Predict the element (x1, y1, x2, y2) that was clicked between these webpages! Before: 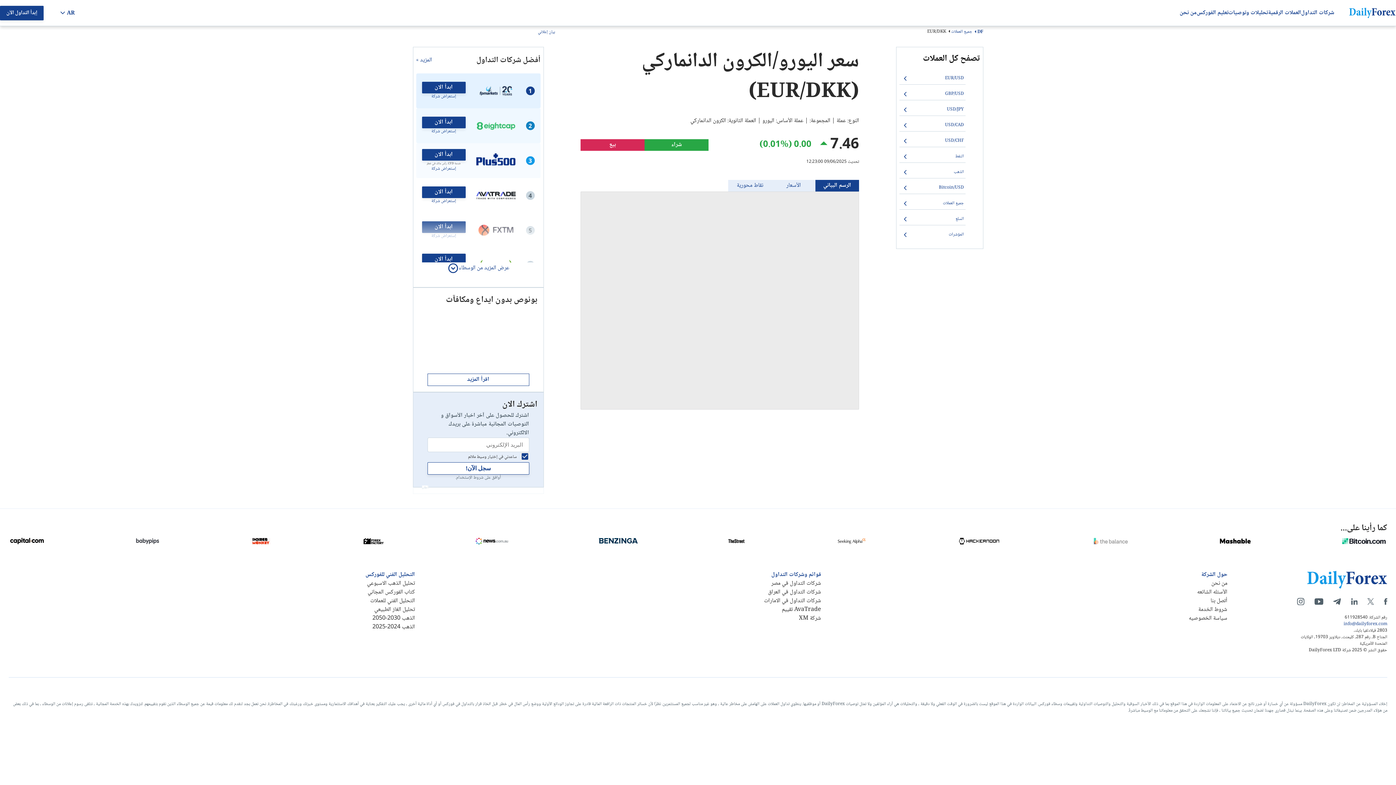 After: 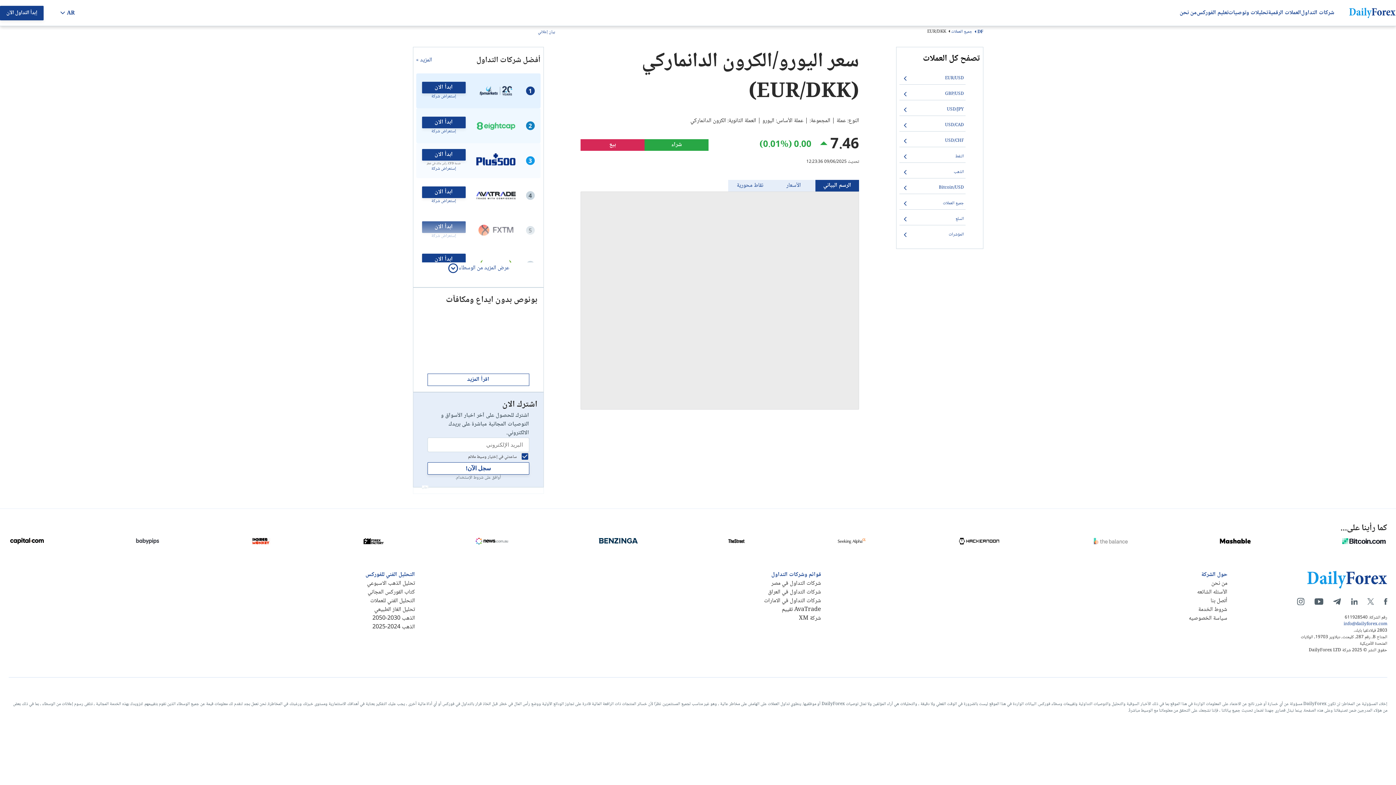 Action: bbox: (475, 118, 515, 133)